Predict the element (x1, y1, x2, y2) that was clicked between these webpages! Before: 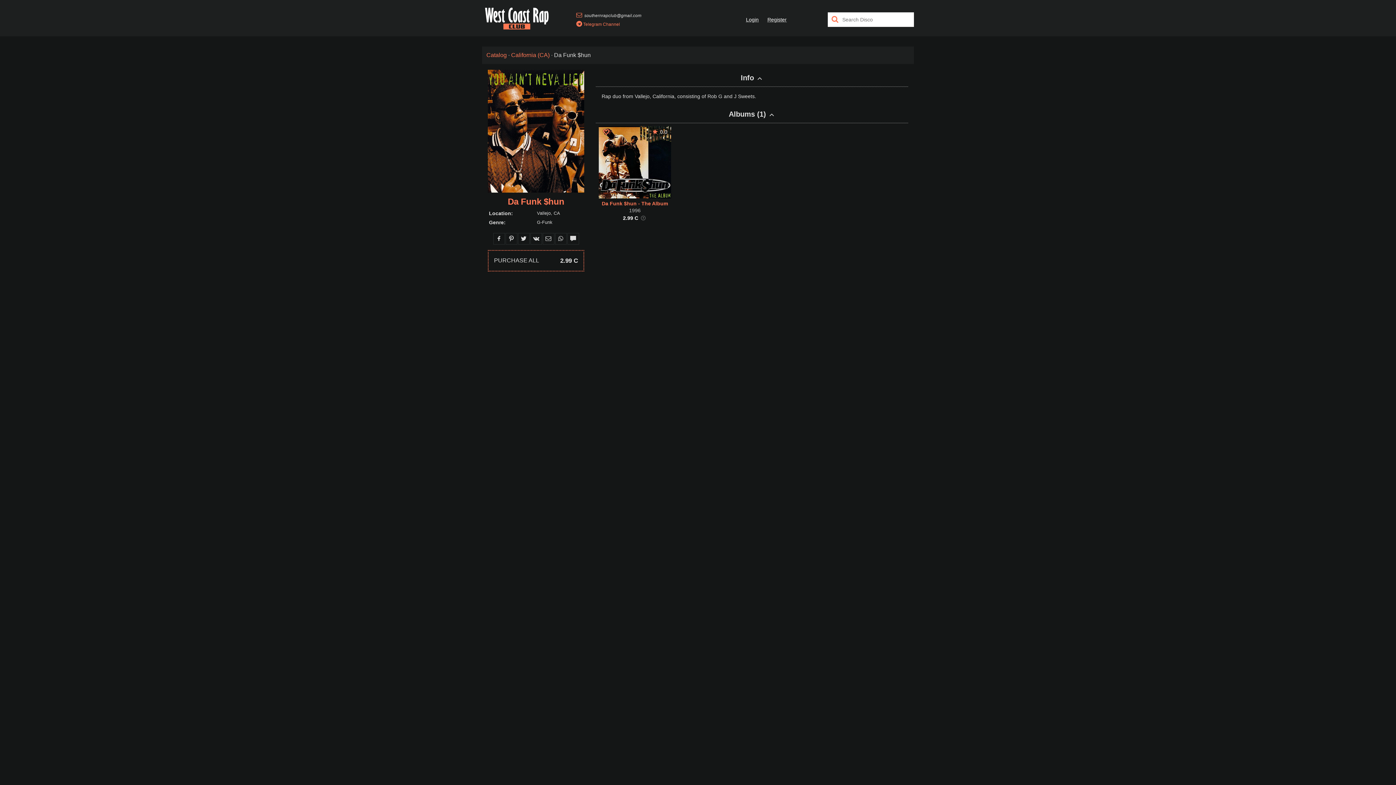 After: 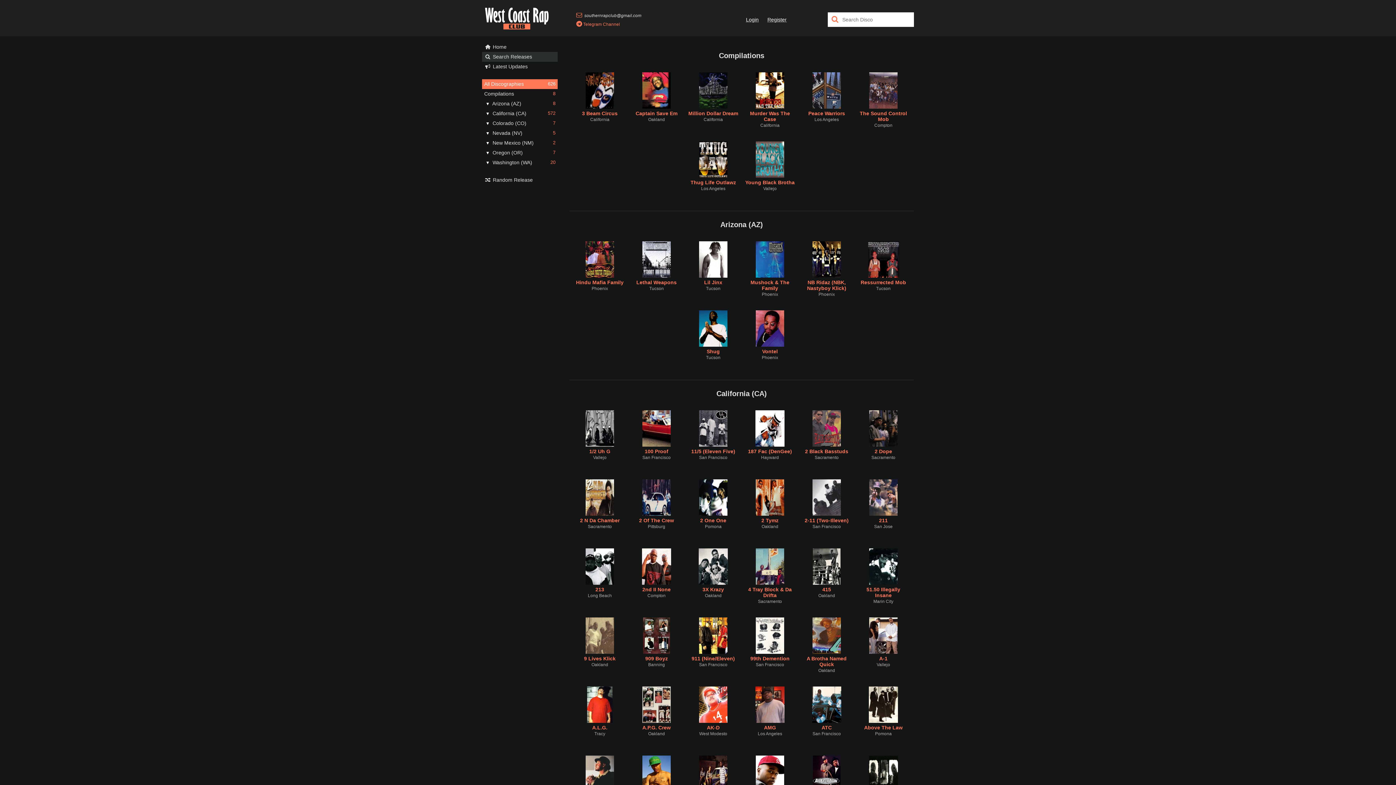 Action: bbox: (486, 52, 506, 58) label: Catalog